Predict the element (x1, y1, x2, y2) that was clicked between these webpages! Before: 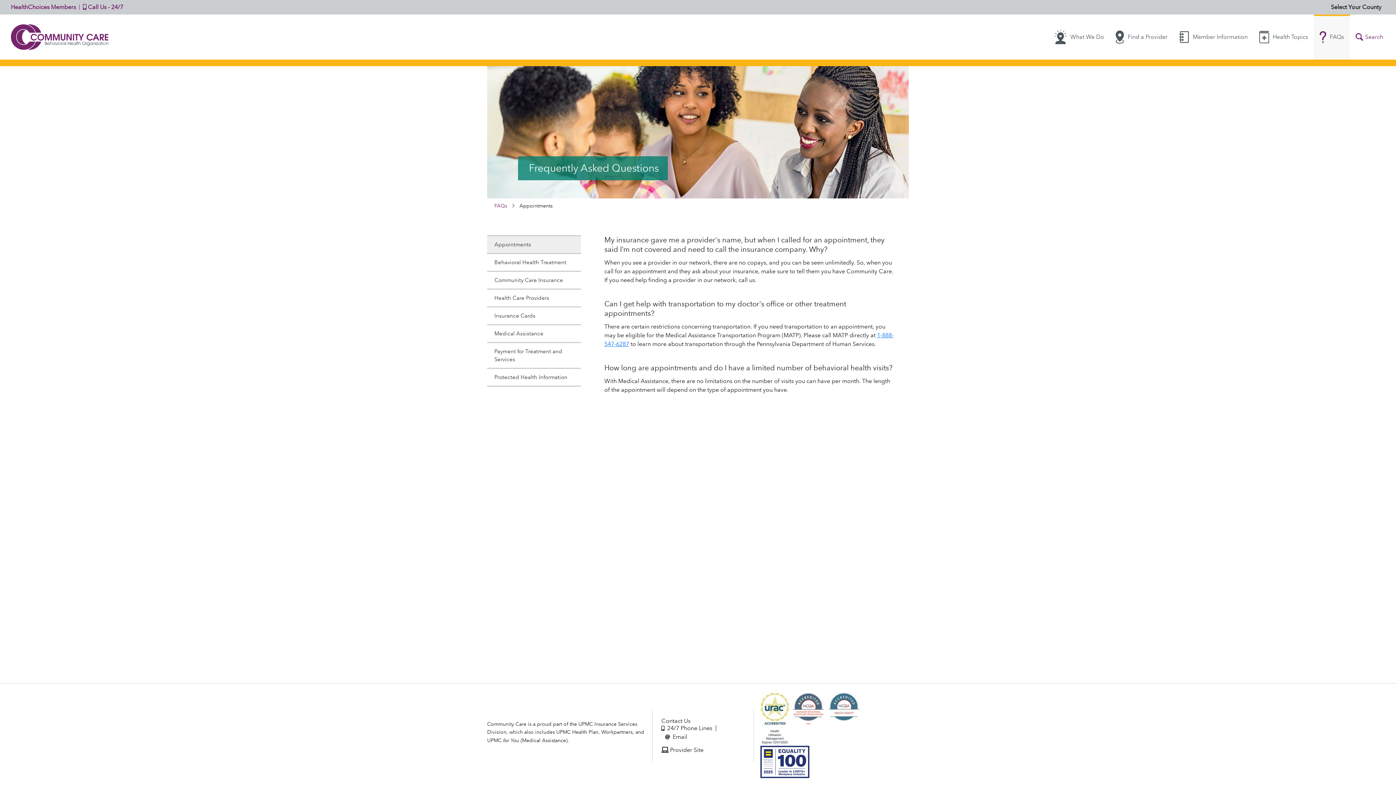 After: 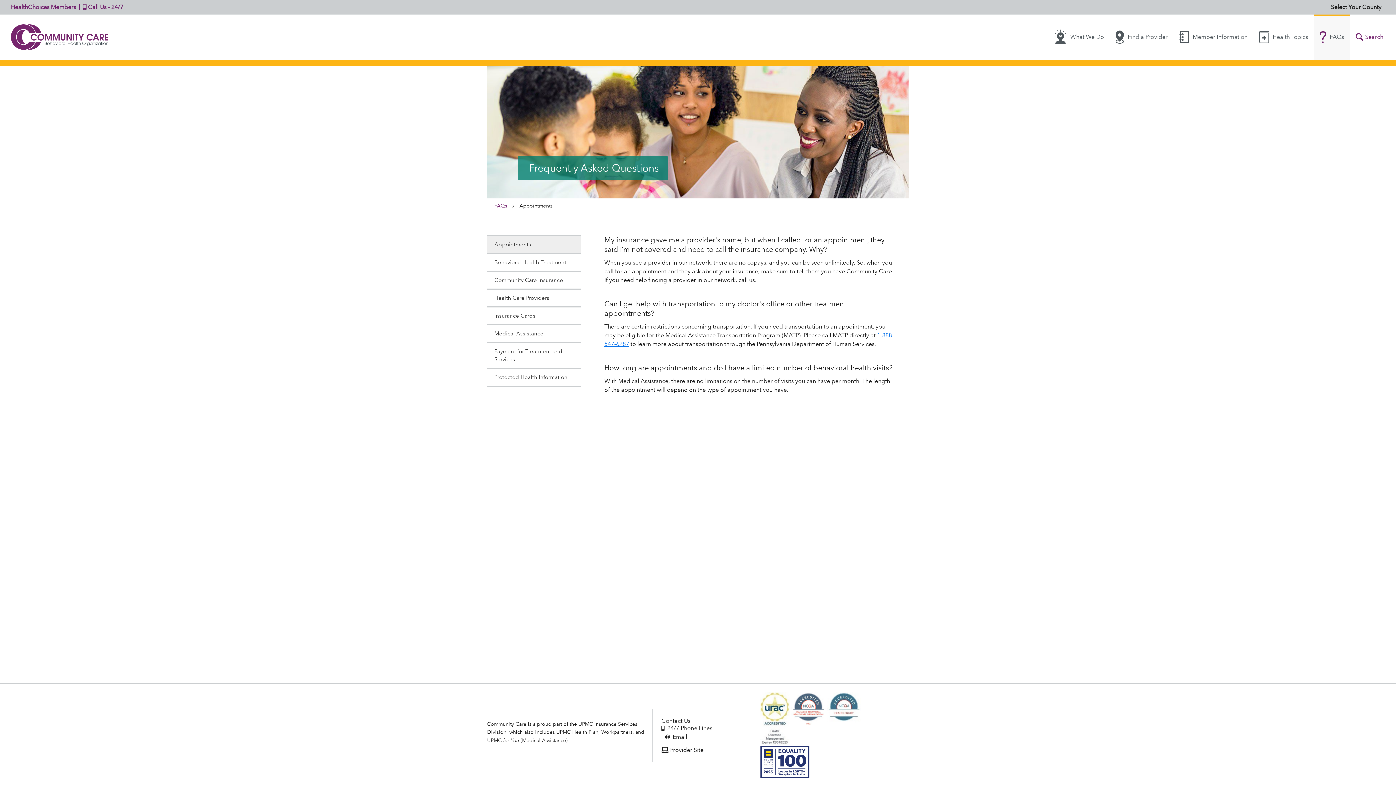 Action: bbox: (487, 236, 580, 253) label: Appointments